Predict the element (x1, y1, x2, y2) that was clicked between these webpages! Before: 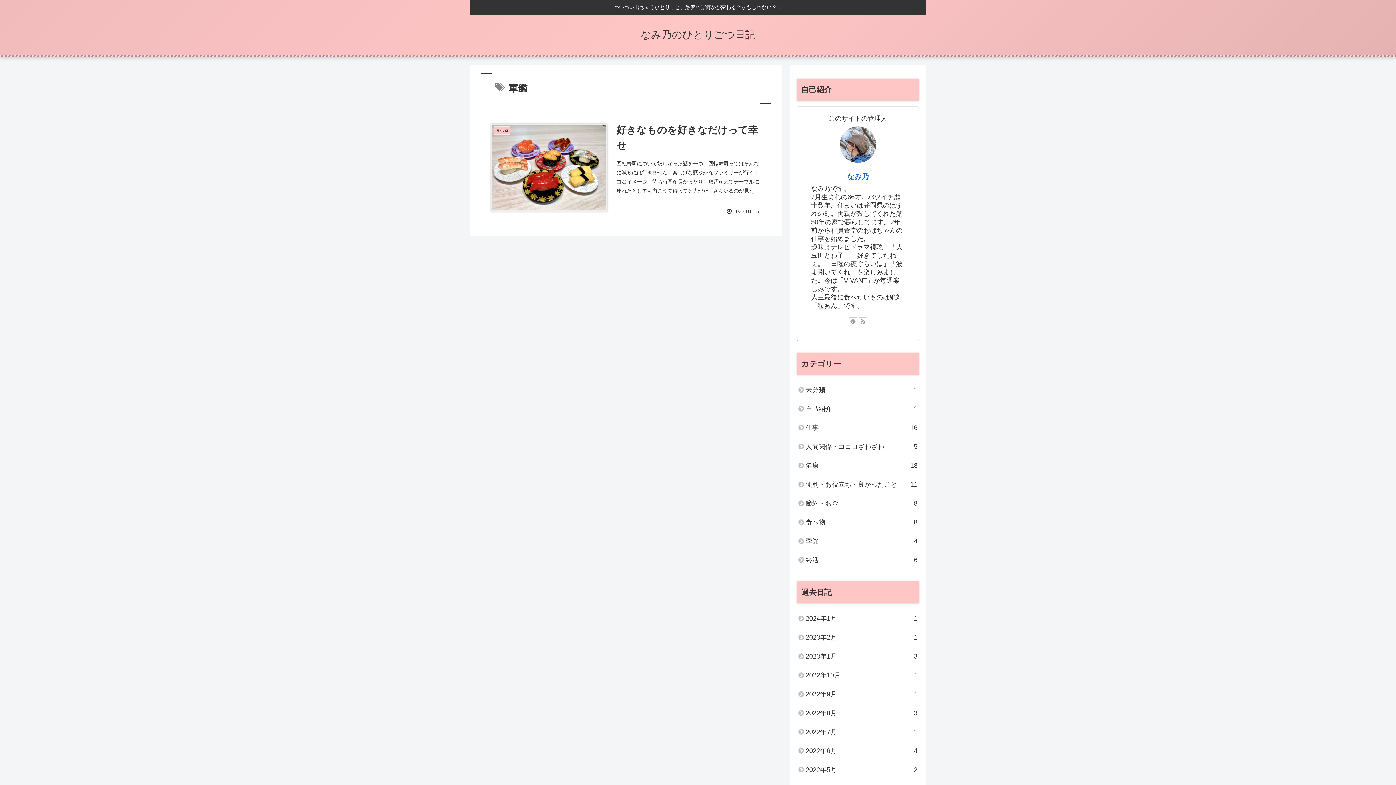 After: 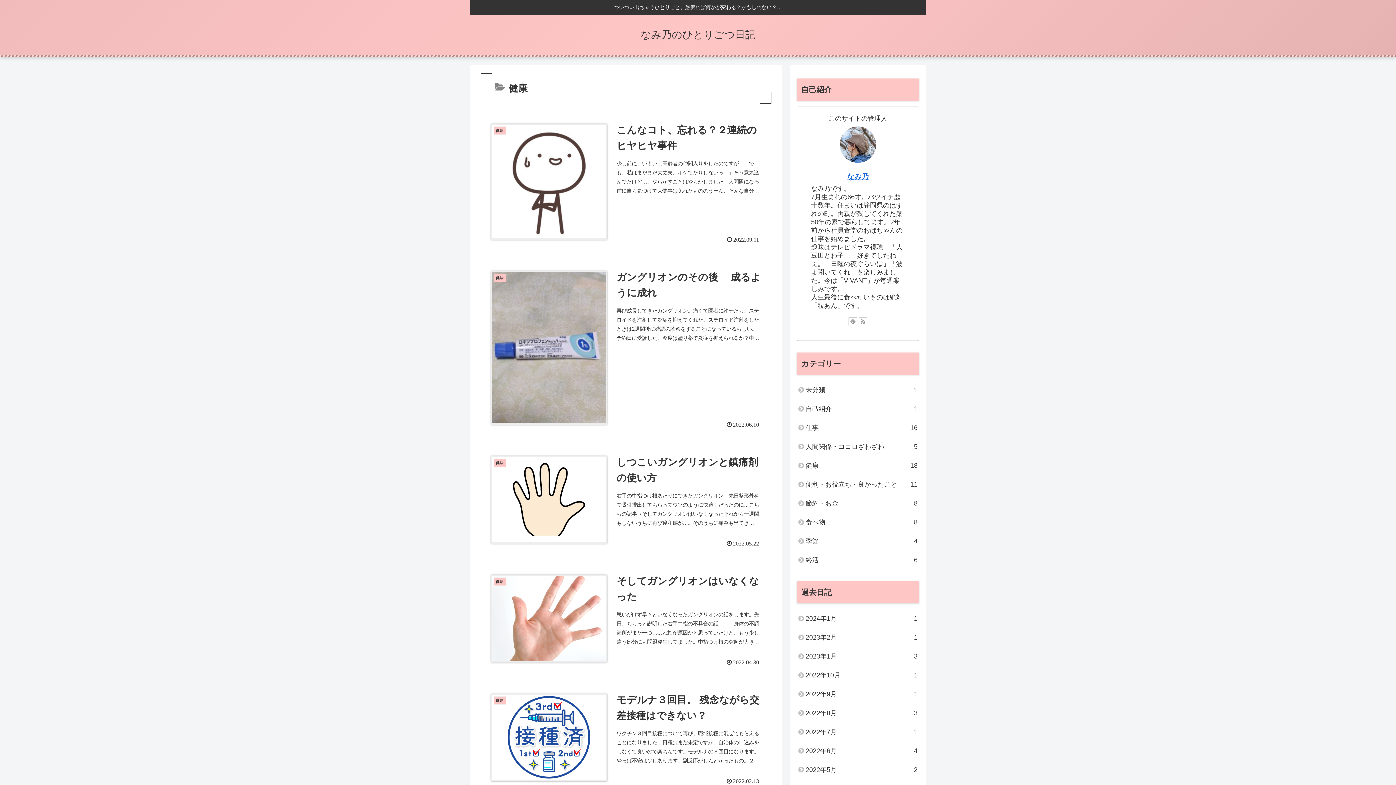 Action: bbox: (797, 456, 919, 475) label: 健康
18